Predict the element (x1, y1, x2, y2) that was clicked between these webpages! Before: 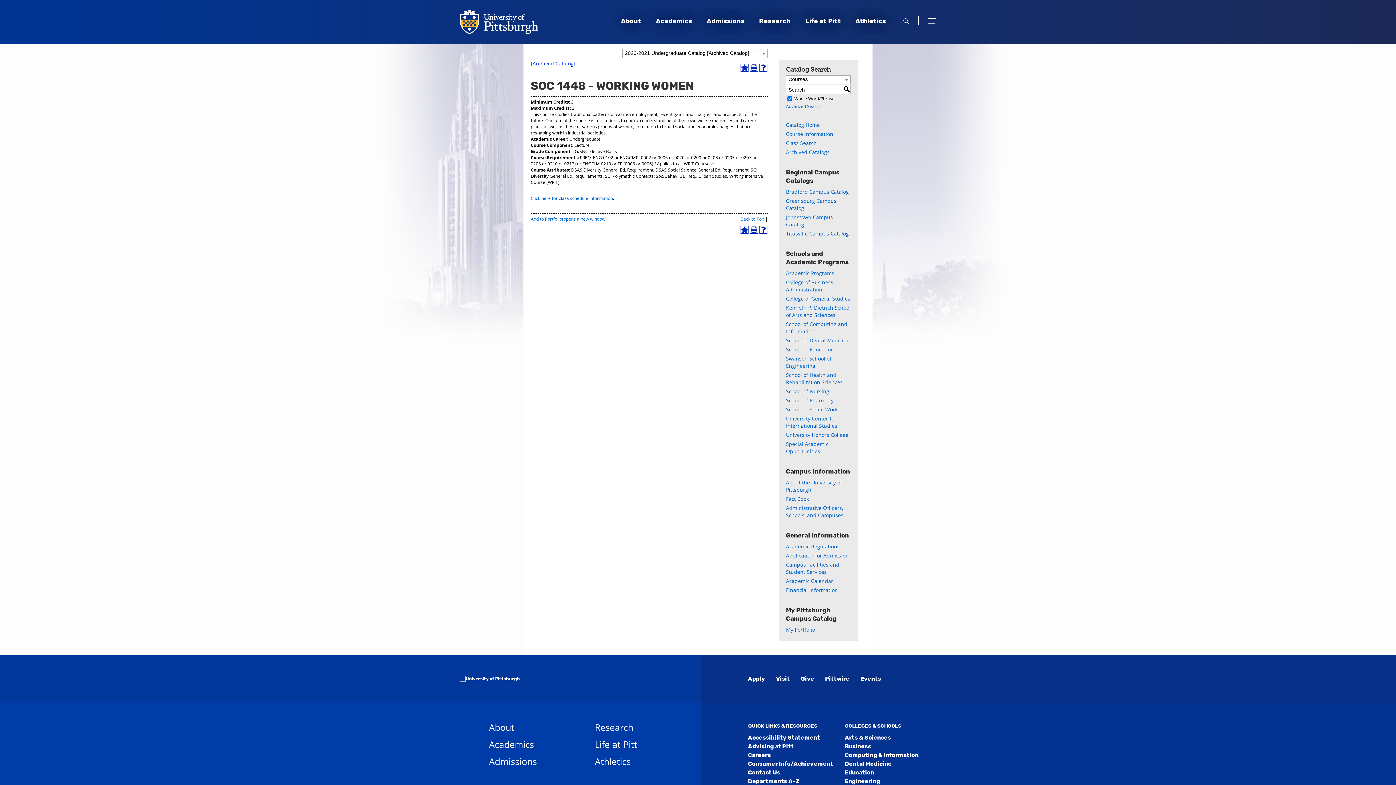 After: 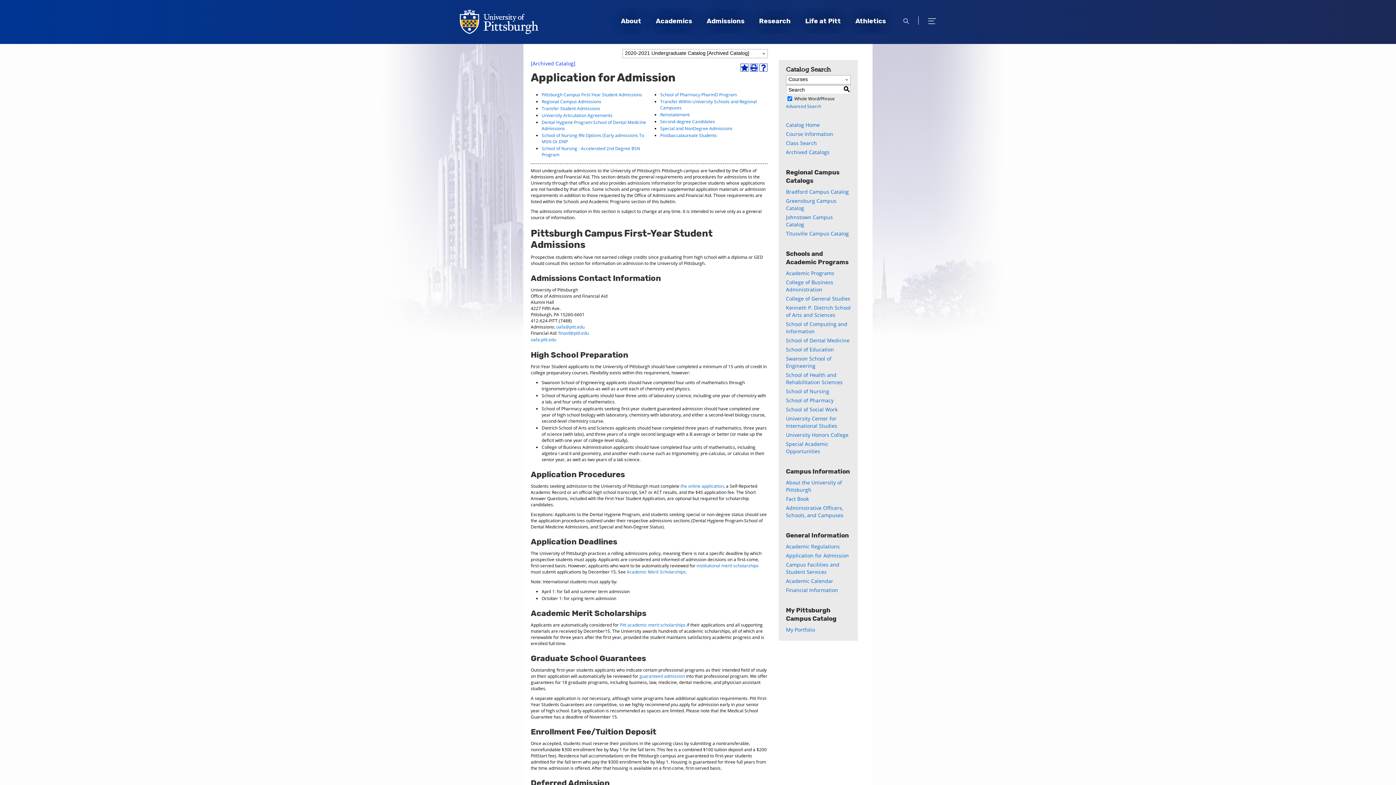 Action: label: Application for Admission bbox: (786, 552, 849, 559)